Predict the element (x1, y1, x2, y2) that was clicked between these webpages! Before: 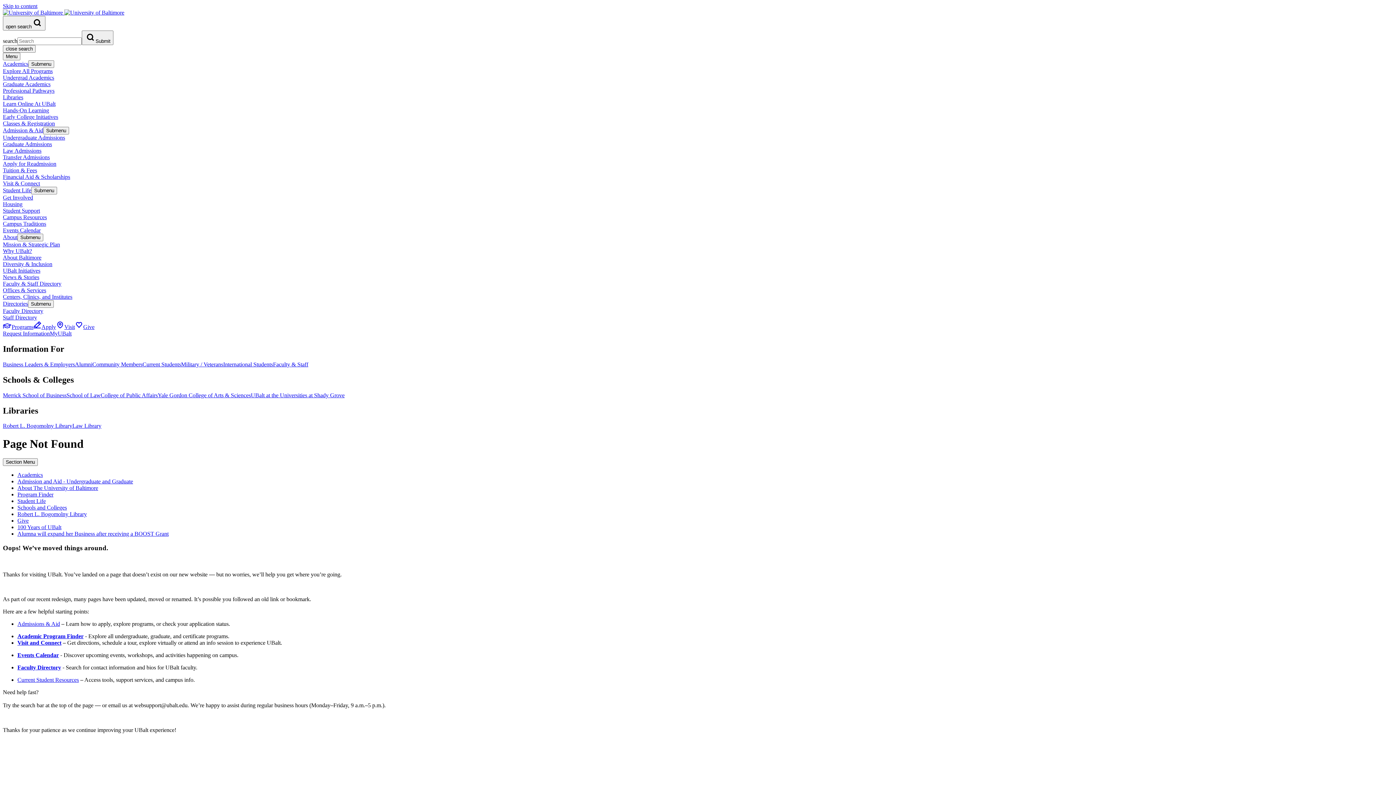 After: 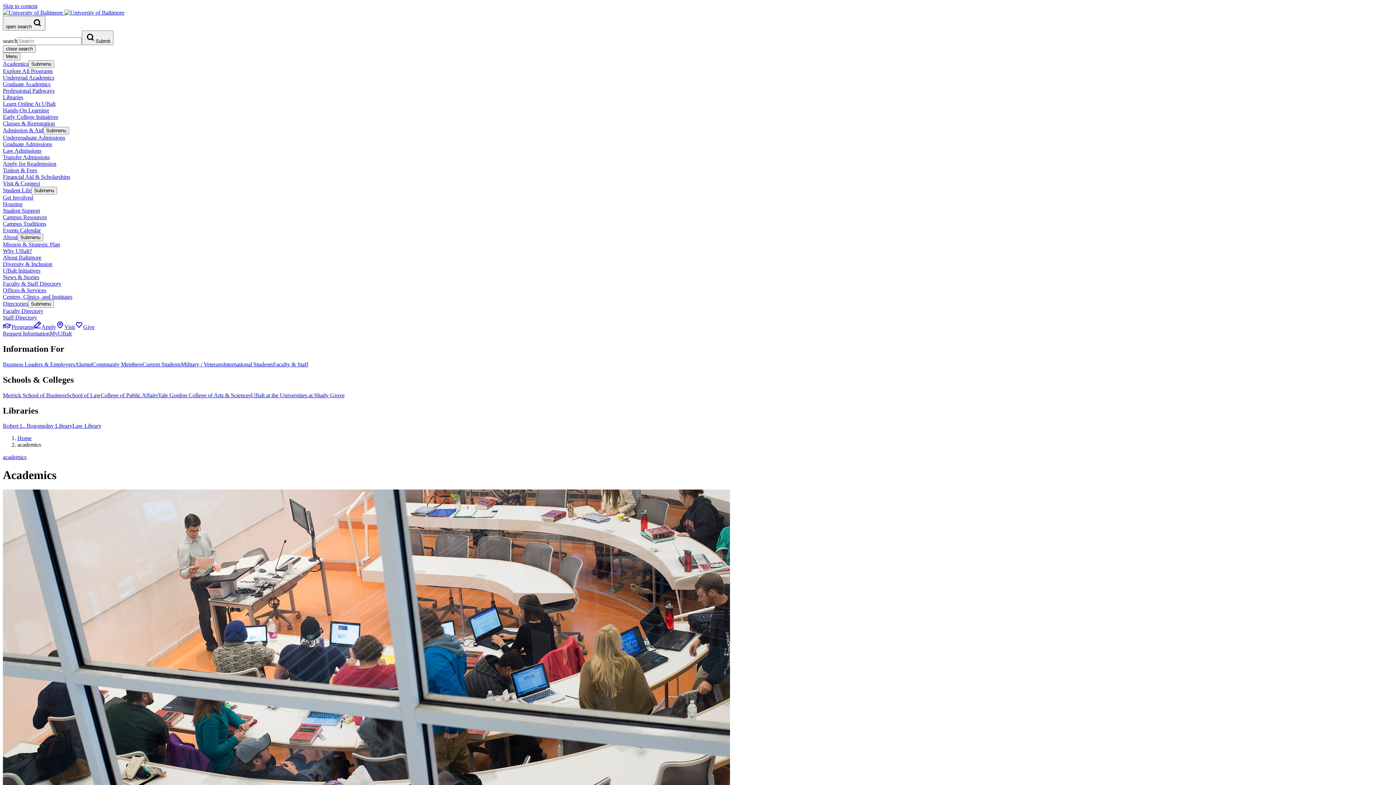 Action: label: Academics bbox: (2, 60, 28, 66)